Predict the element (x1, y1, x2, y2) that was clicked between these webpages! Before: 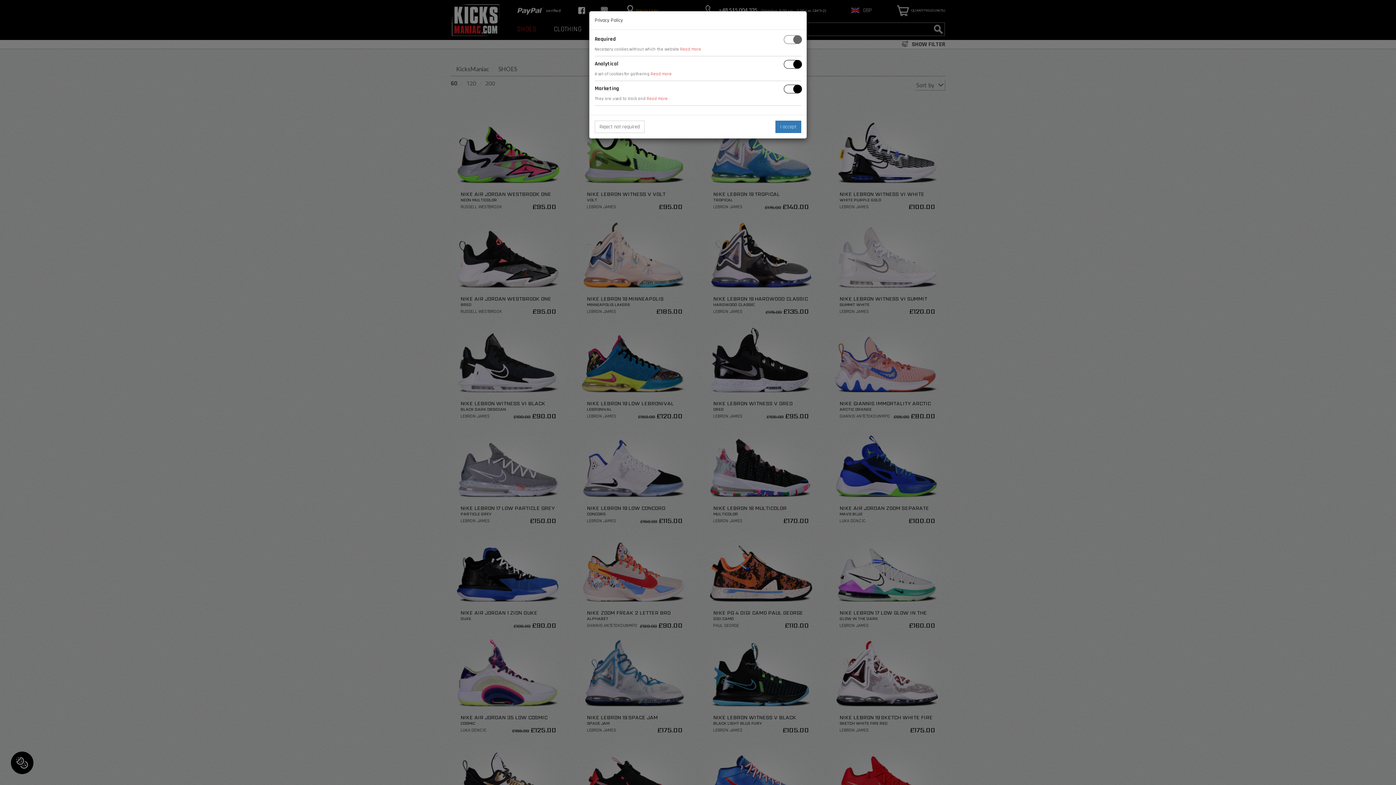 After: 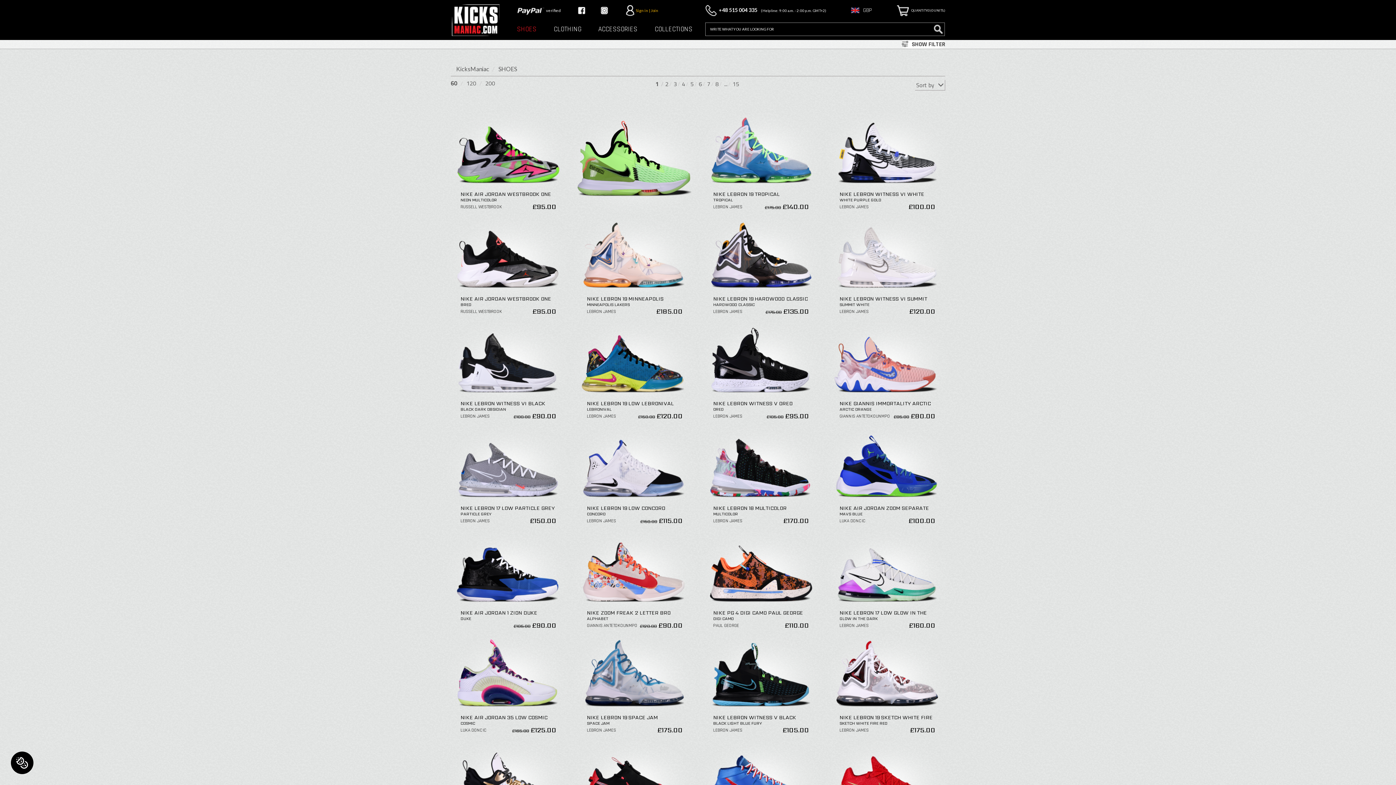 Action: label: Reject not required bbox: (594, 120, 644, 133)